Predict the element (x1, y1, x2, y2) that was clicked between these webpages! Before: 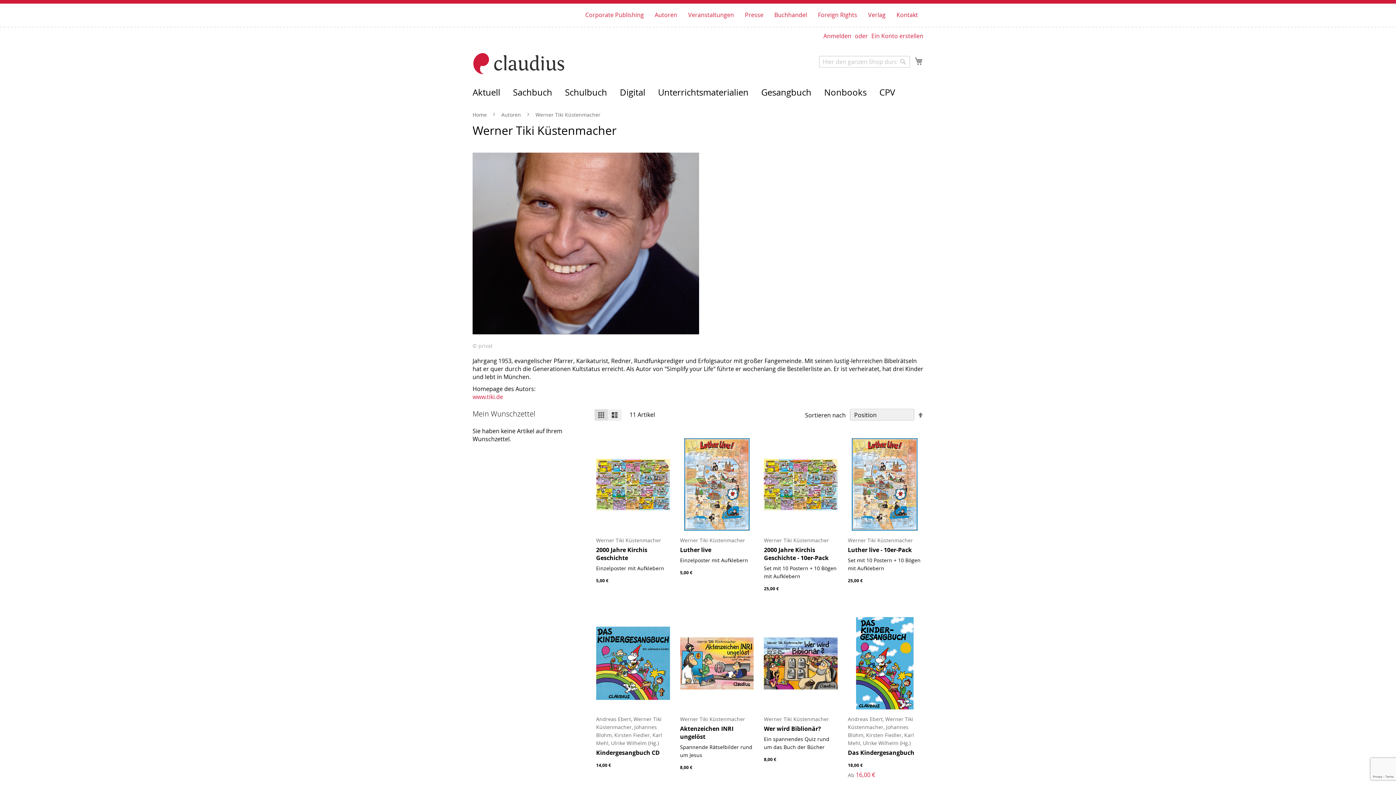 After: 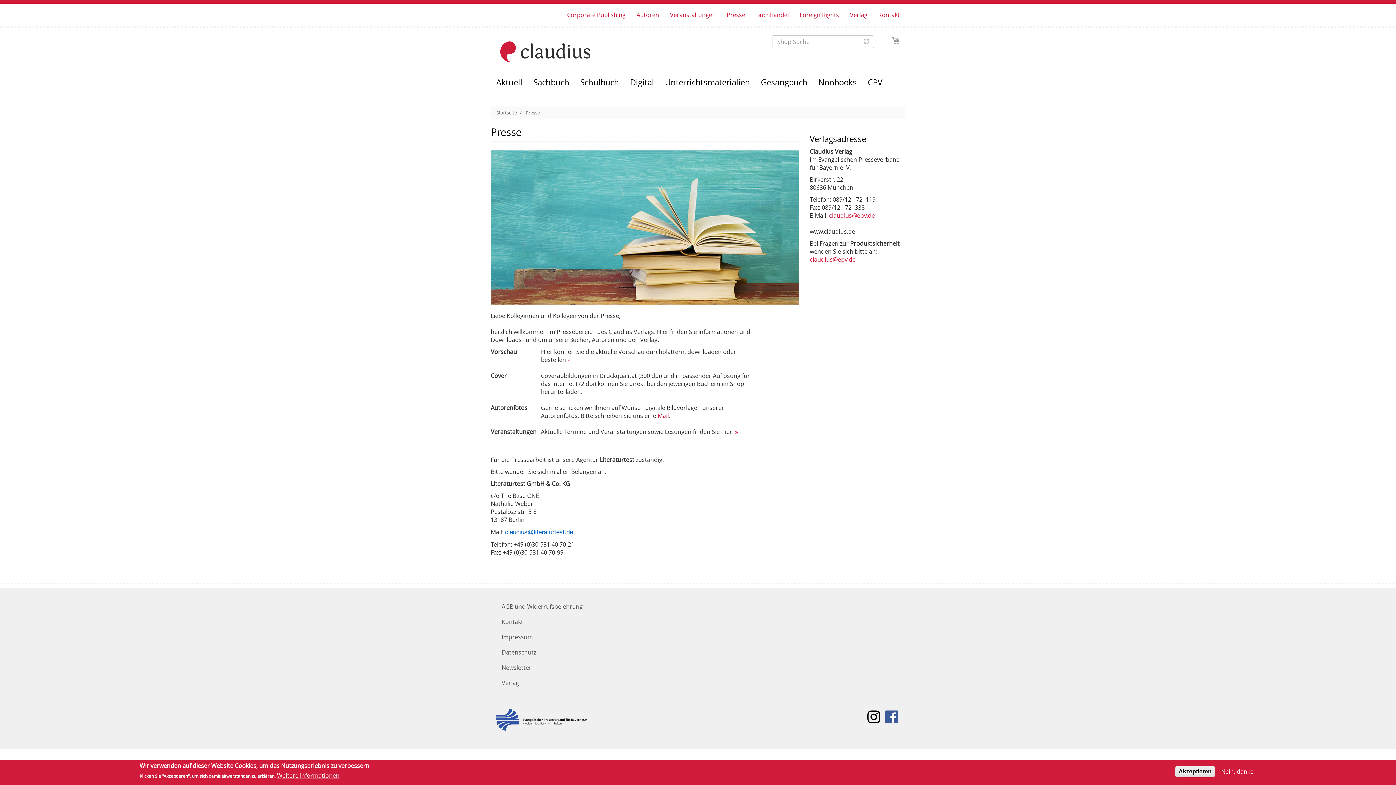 Action: label: Presse bbox: (739, 7, 769, 22)